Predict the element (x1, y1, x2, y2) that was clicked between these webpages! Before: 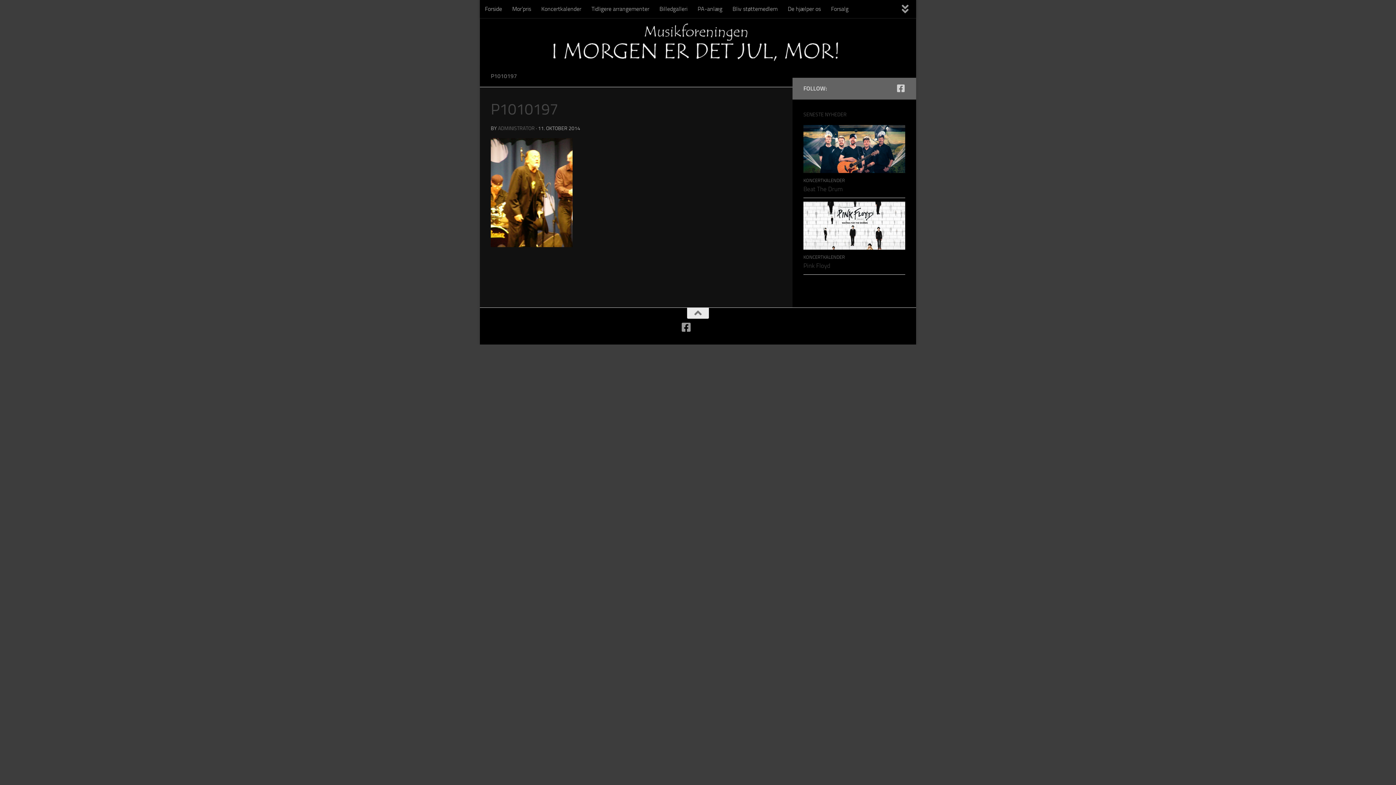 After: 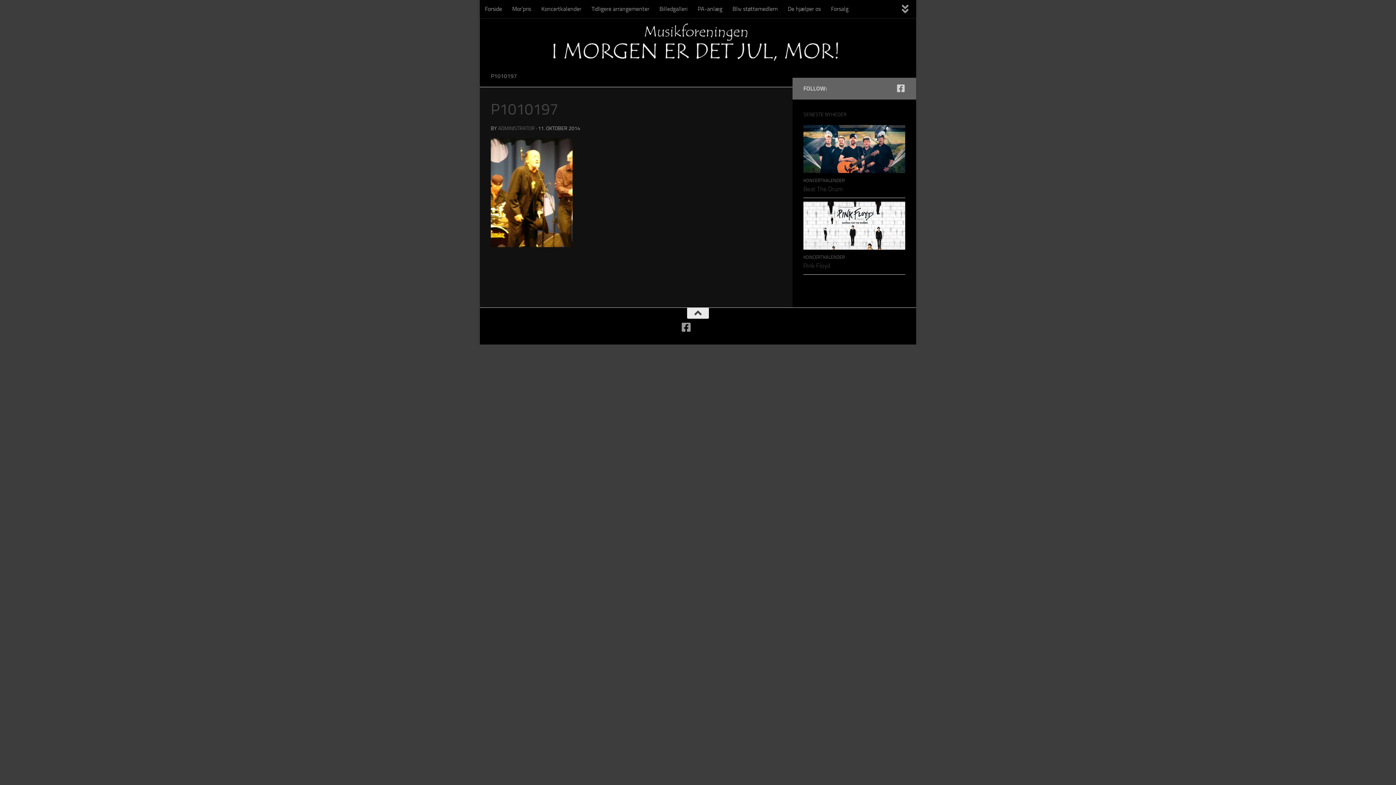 Action: bbox: (687, 307, 709, 318)